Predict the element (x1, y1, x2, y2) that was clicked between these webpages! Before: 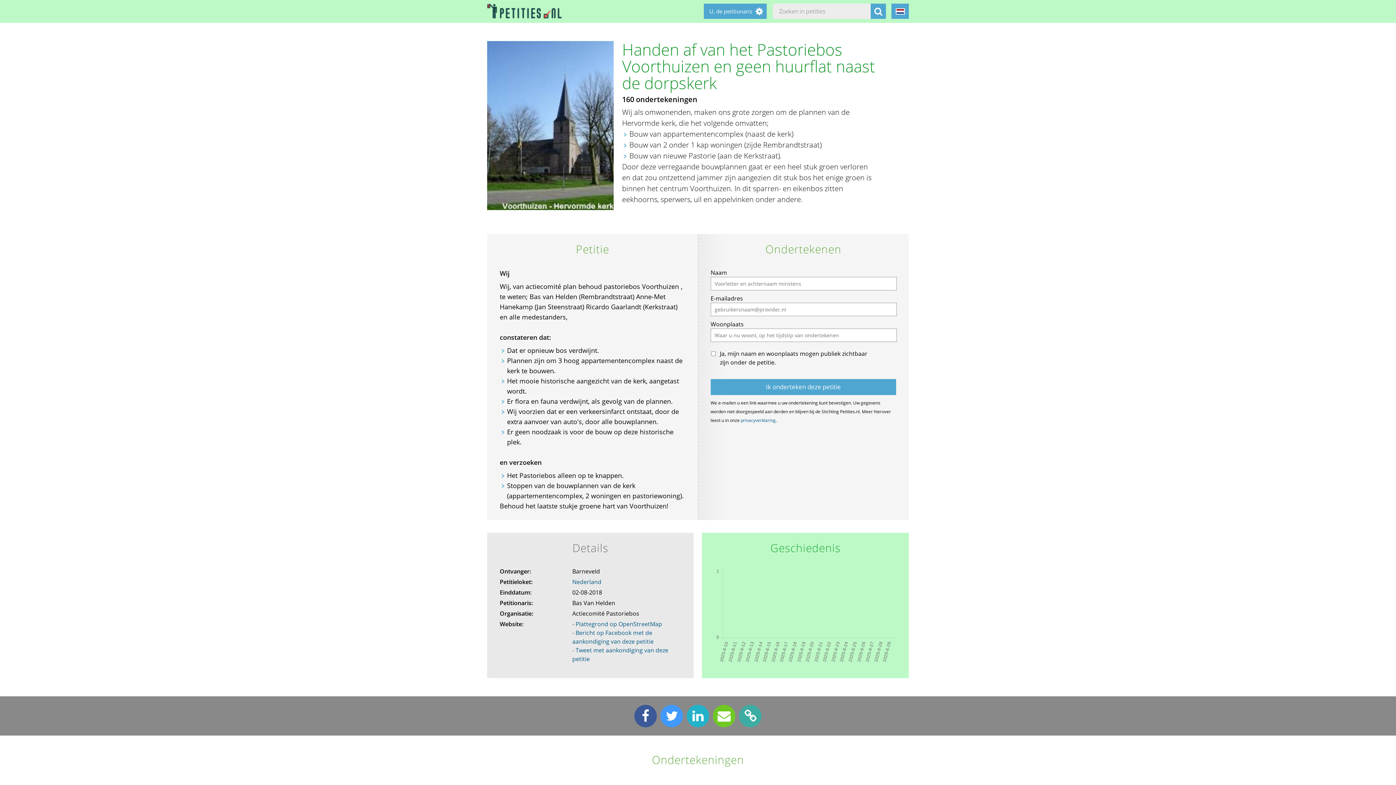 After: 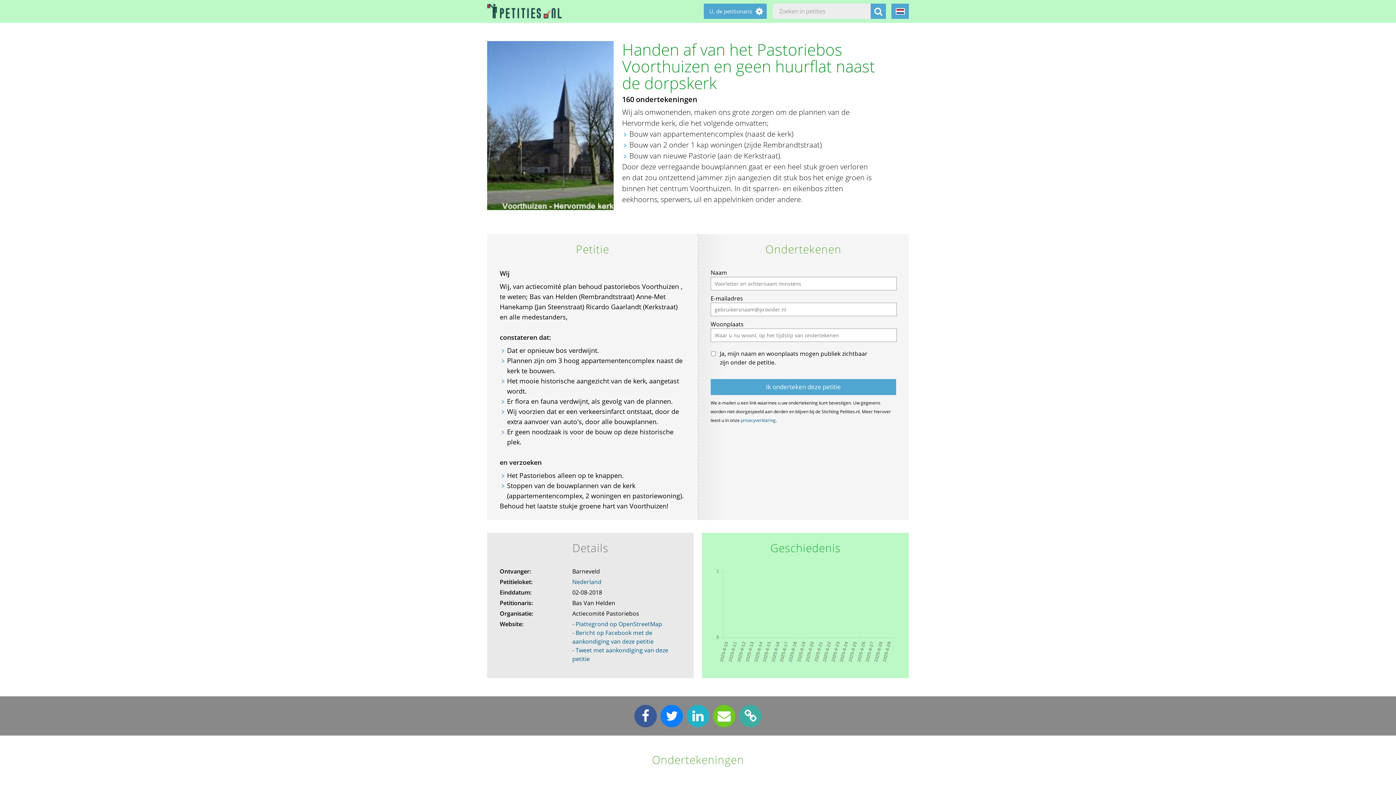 Action: bbox: (658, 711, 685, 719)